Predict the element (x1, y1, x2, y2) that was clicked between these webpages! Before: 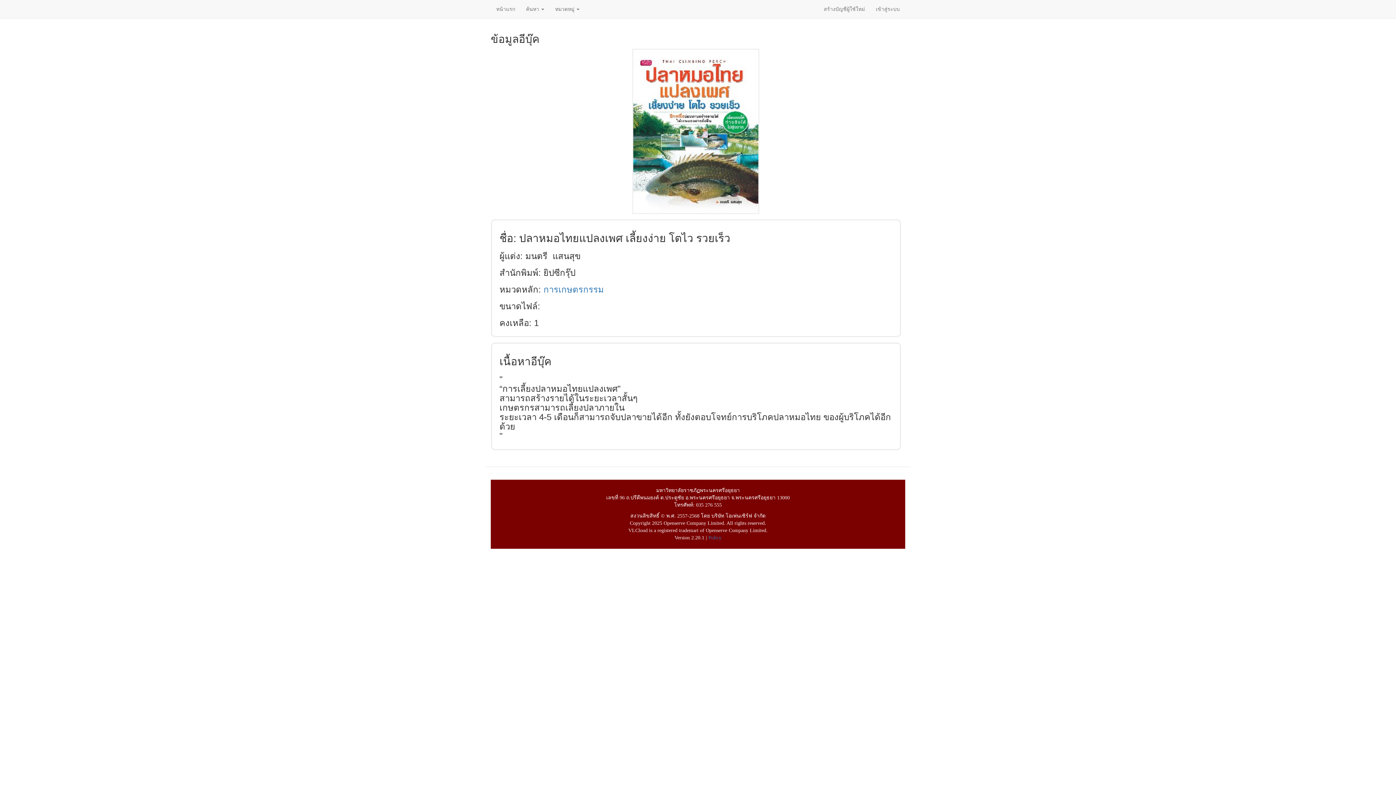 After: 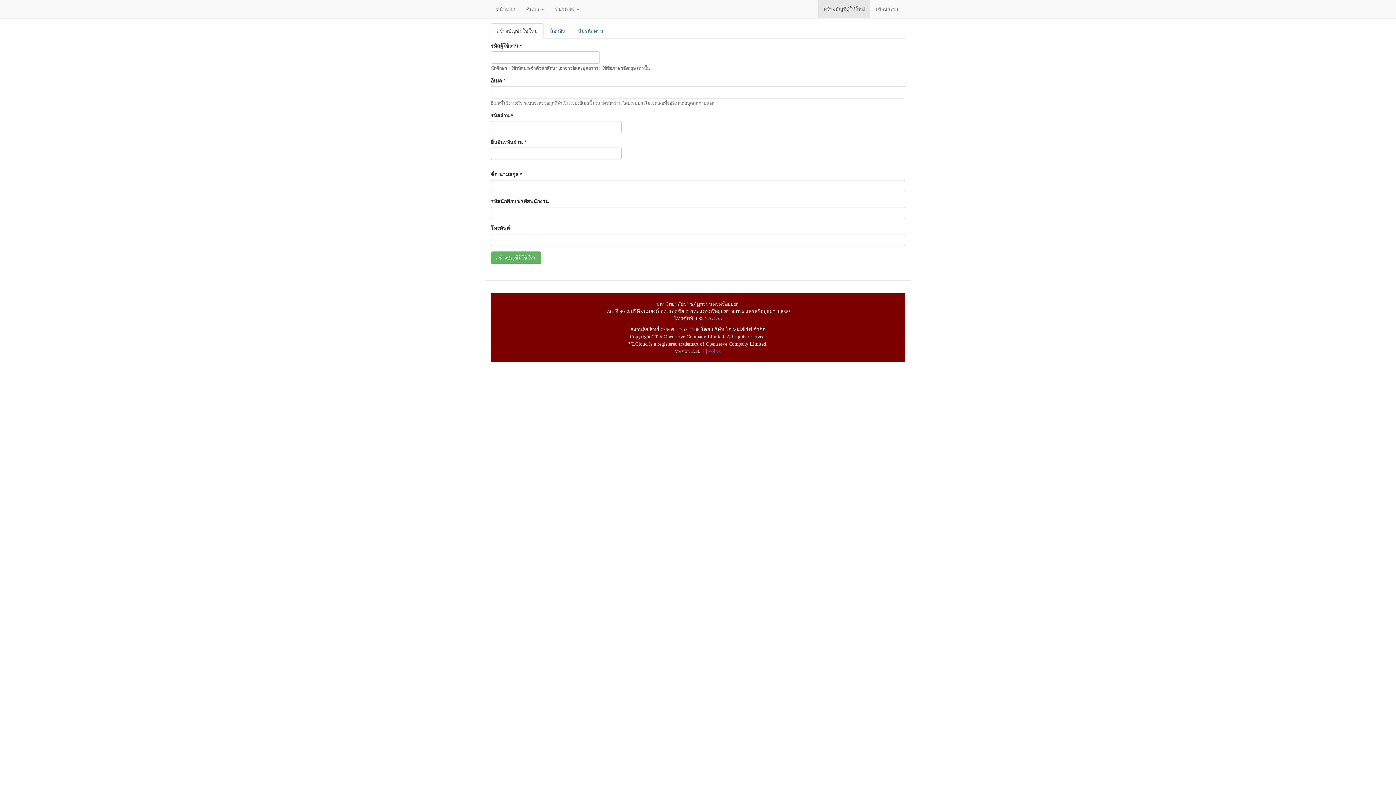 Action: bbox: (818, 0, 870, 18) label: สร้างบัญชีผู้ใช้ใหม่